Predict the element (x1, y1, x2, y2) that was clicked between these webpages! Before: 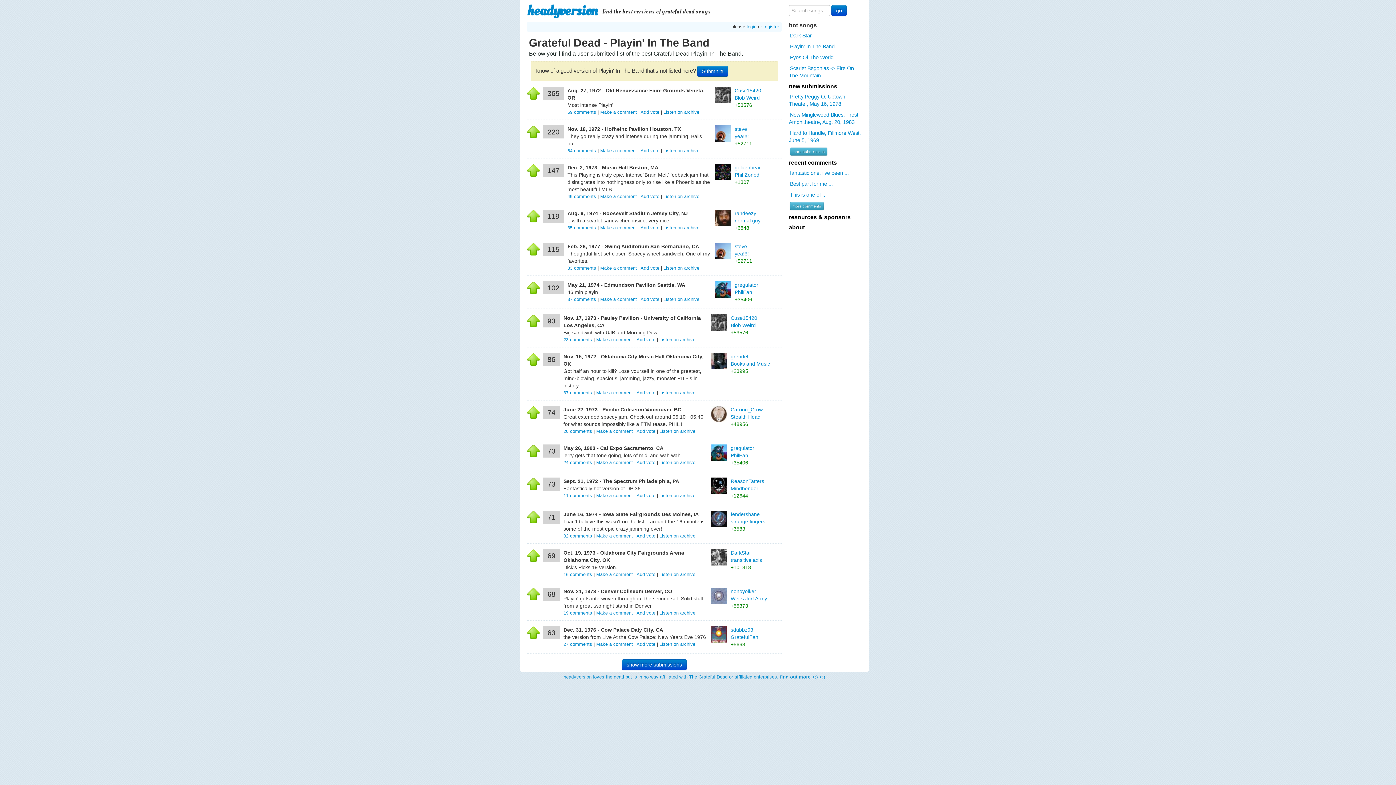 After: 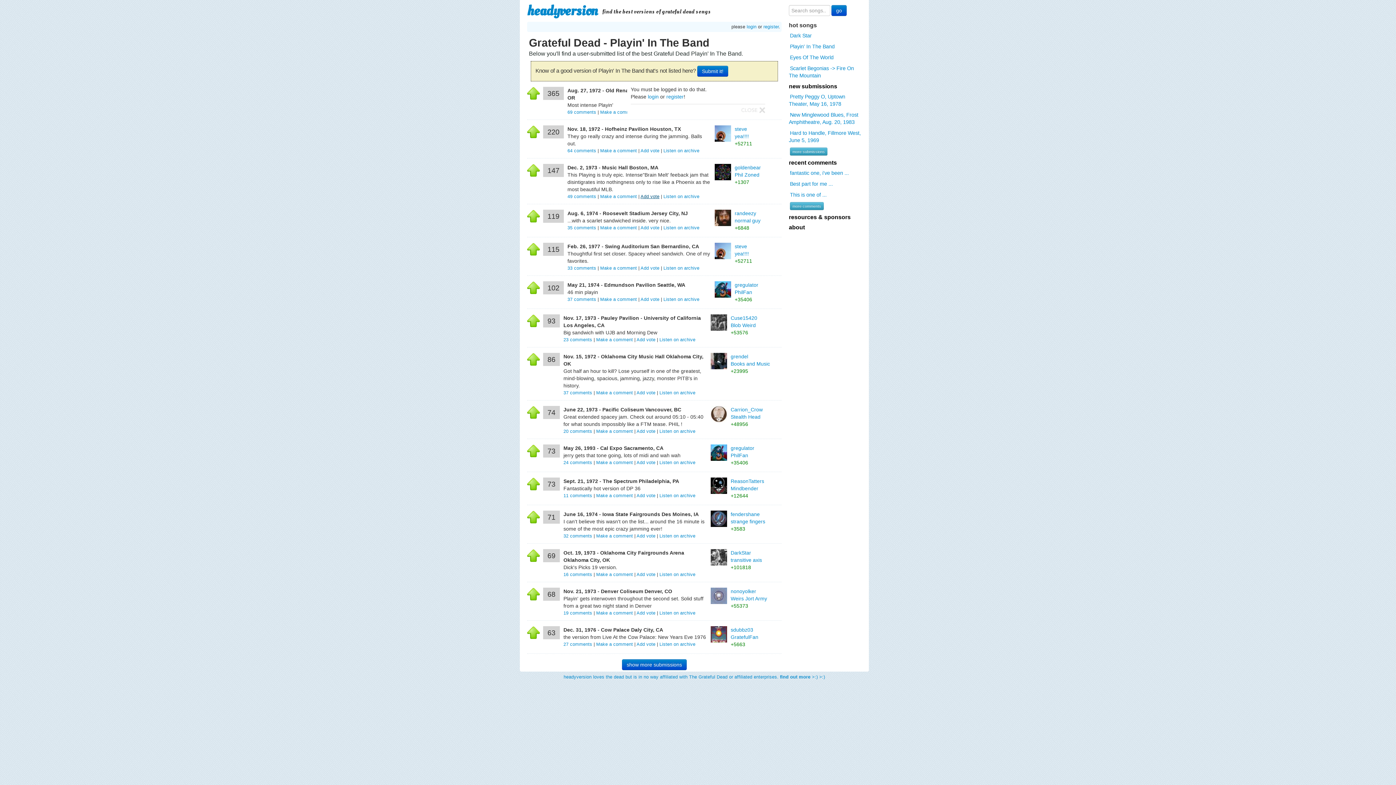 Action: label: Add vote bbox: (640, 194, 659, 199)